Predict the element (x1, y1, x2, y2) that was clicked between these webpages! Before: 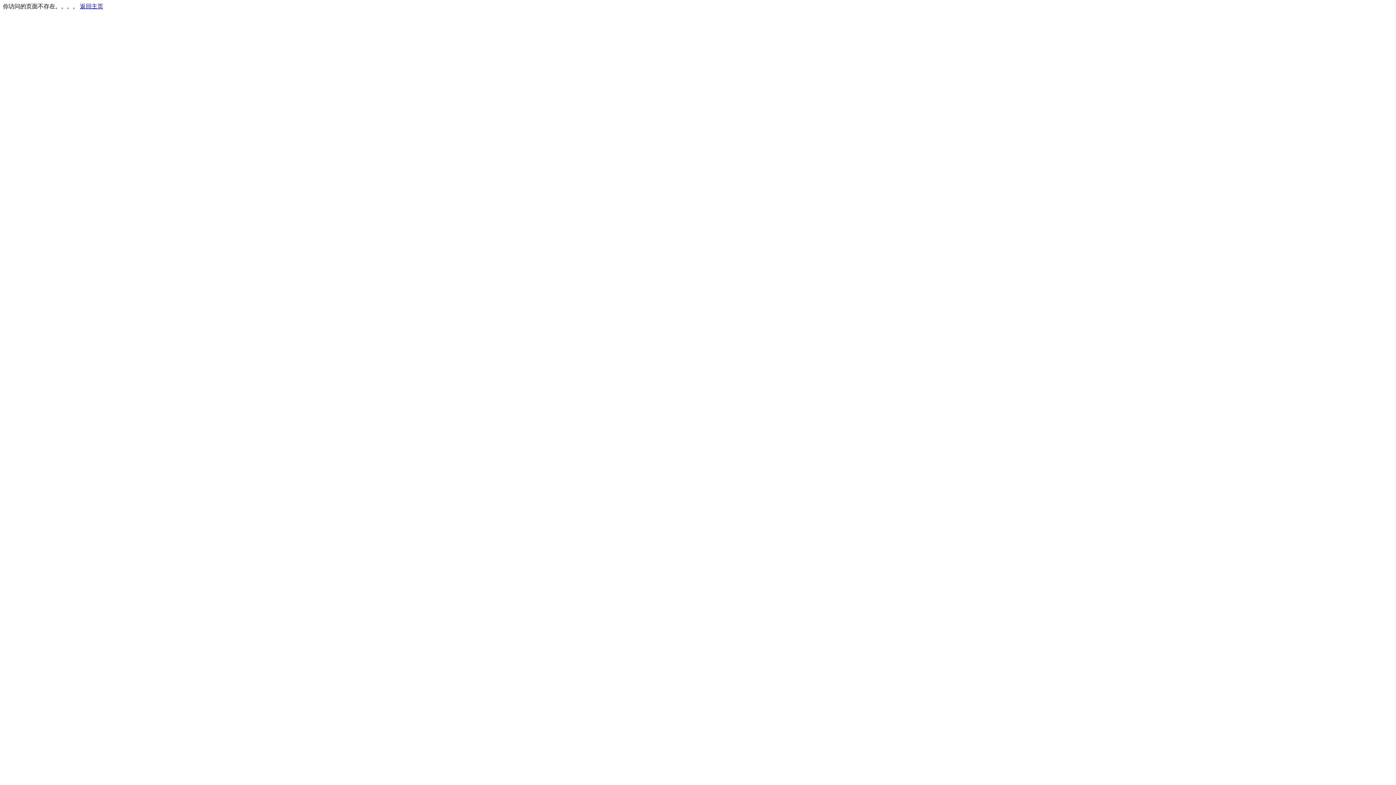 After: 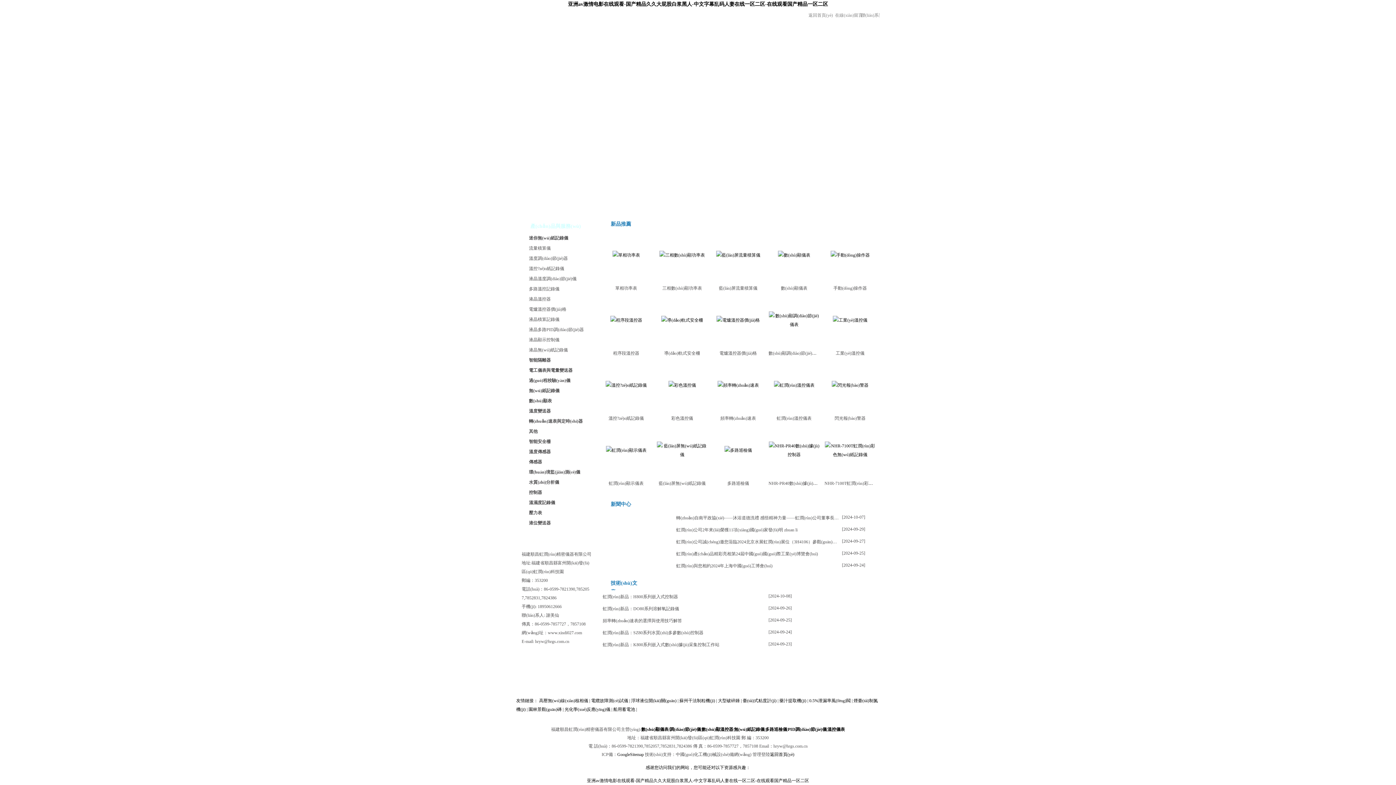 Action: bbox: (80, 3, 103, 9) label: 返回主页